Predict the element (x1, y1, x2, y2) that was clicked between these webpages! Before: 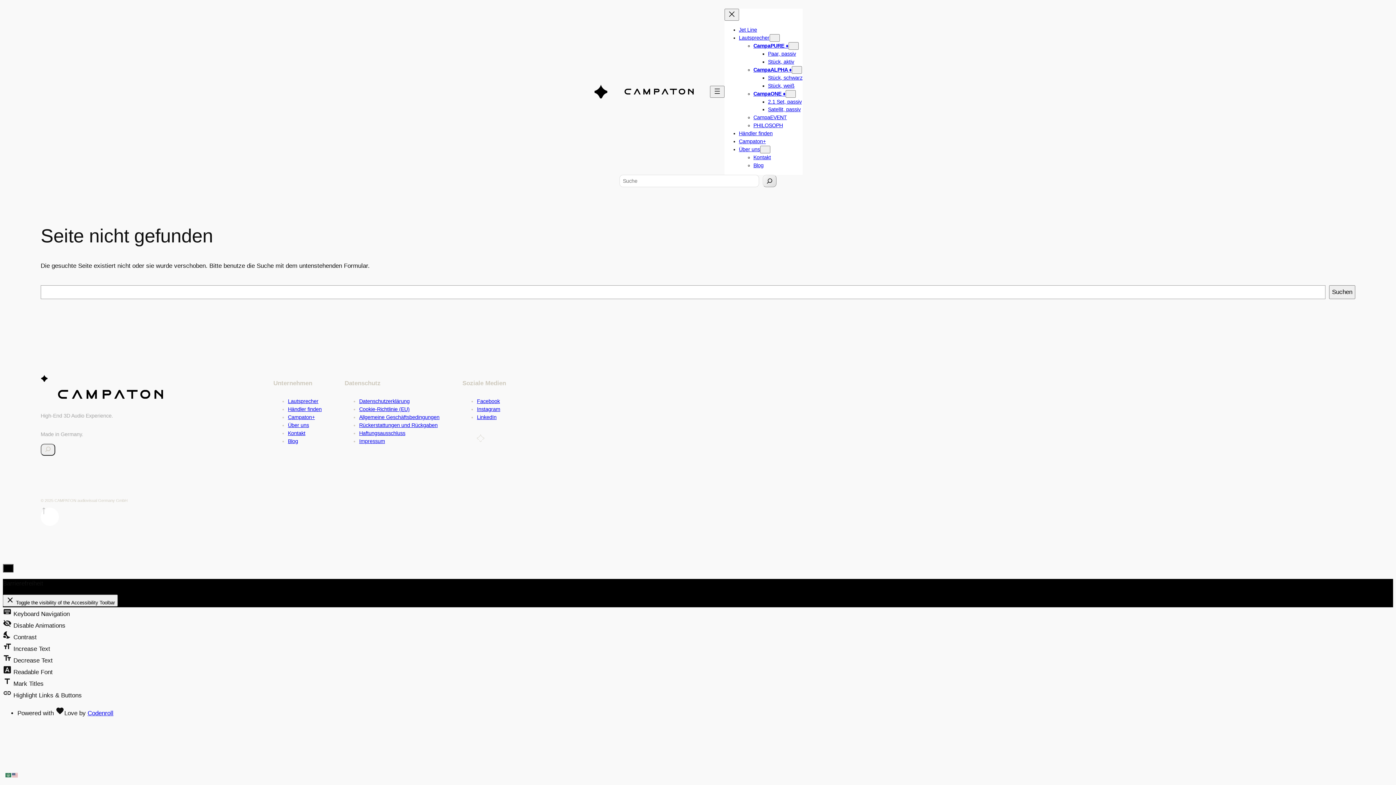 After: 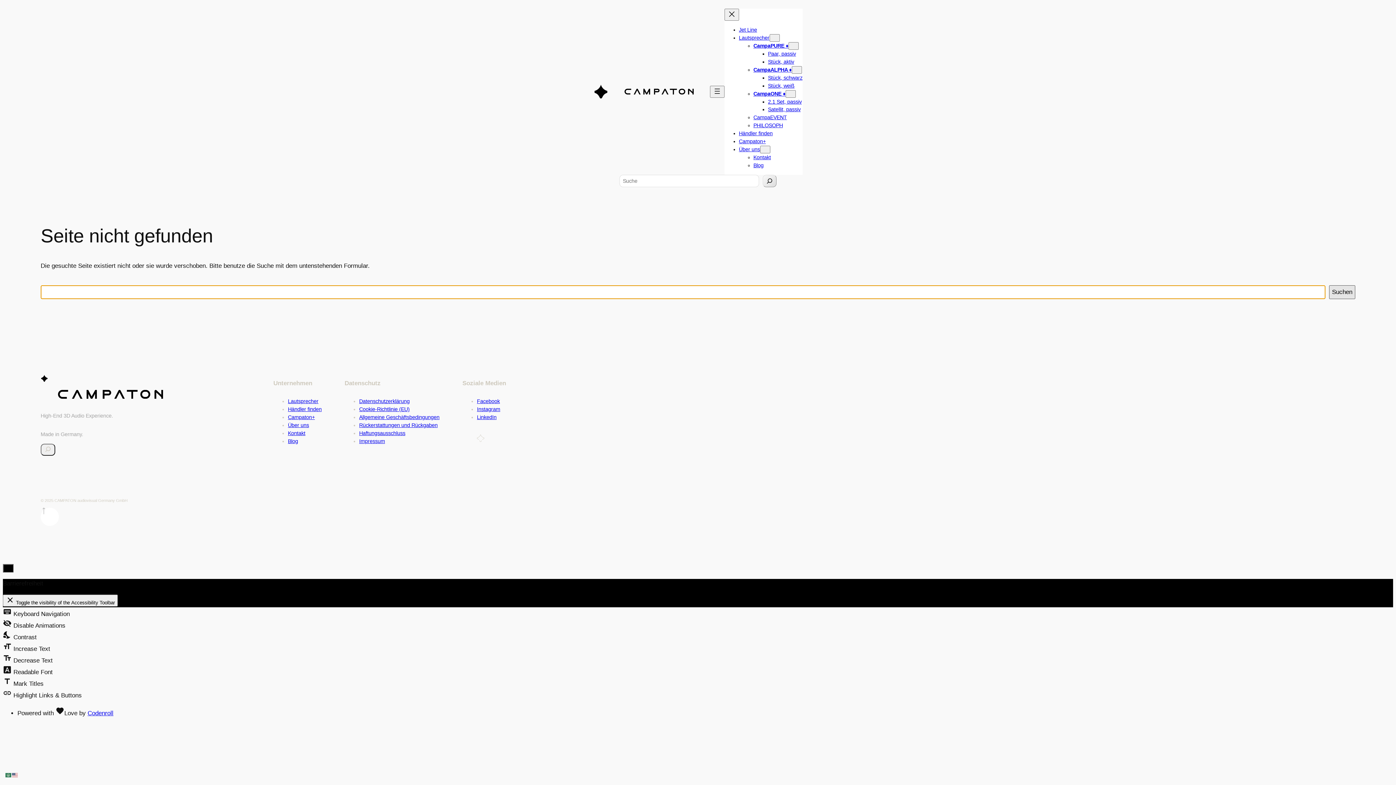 Action: bbox: (1329, 285, 1355, 299) label: Suchen